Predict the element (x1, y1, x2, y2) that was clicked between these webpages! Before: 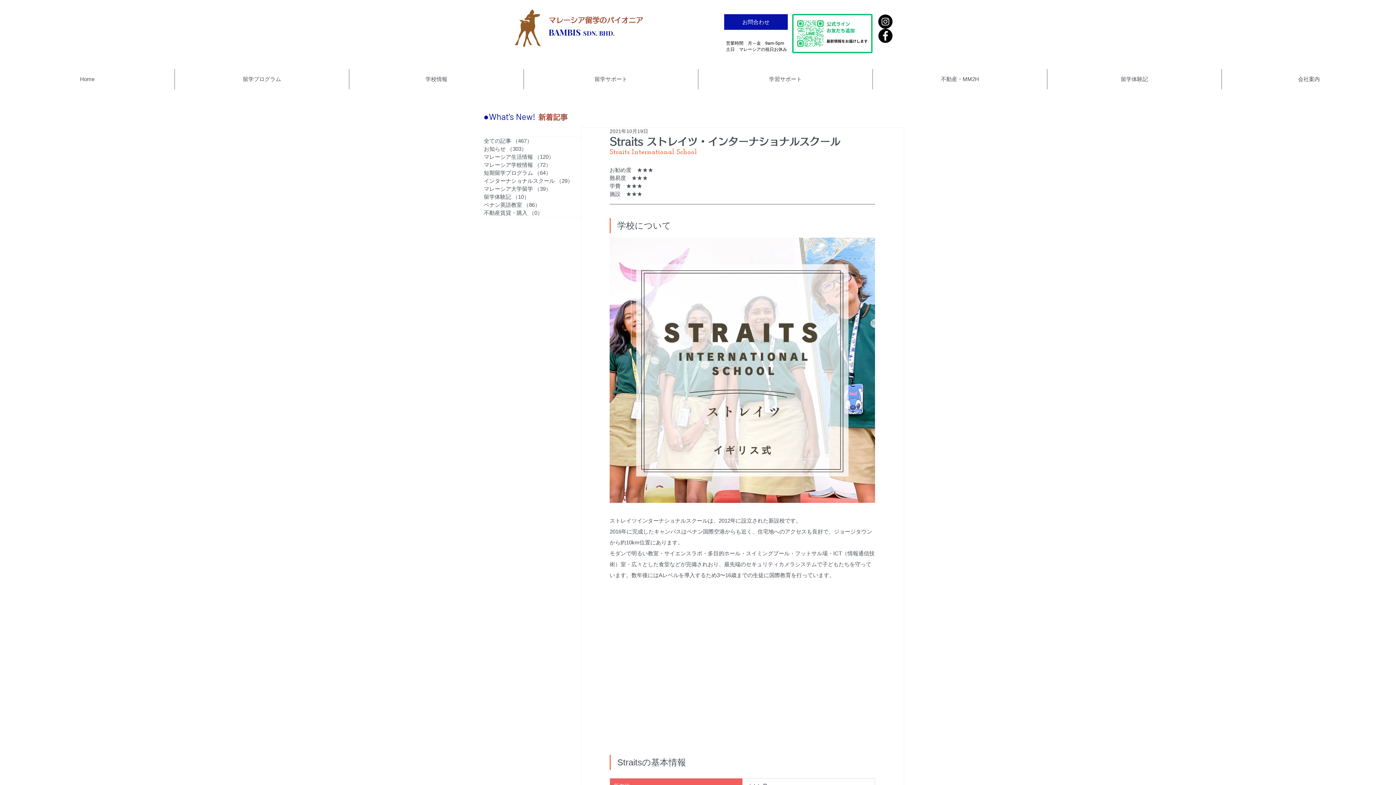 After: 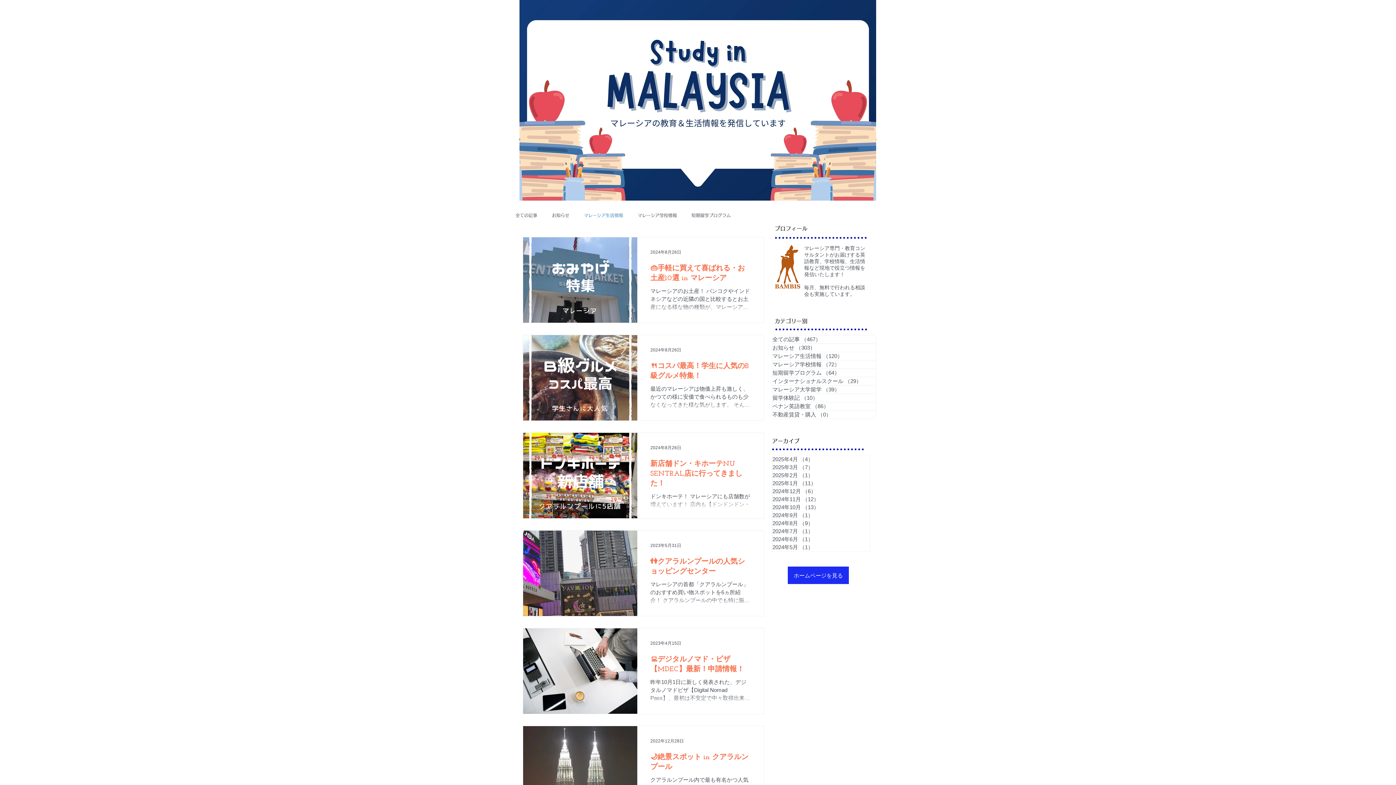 Action: bbox: (484, 153, 584, 161) label: マレーシア生活情報 （120）
120件の記事